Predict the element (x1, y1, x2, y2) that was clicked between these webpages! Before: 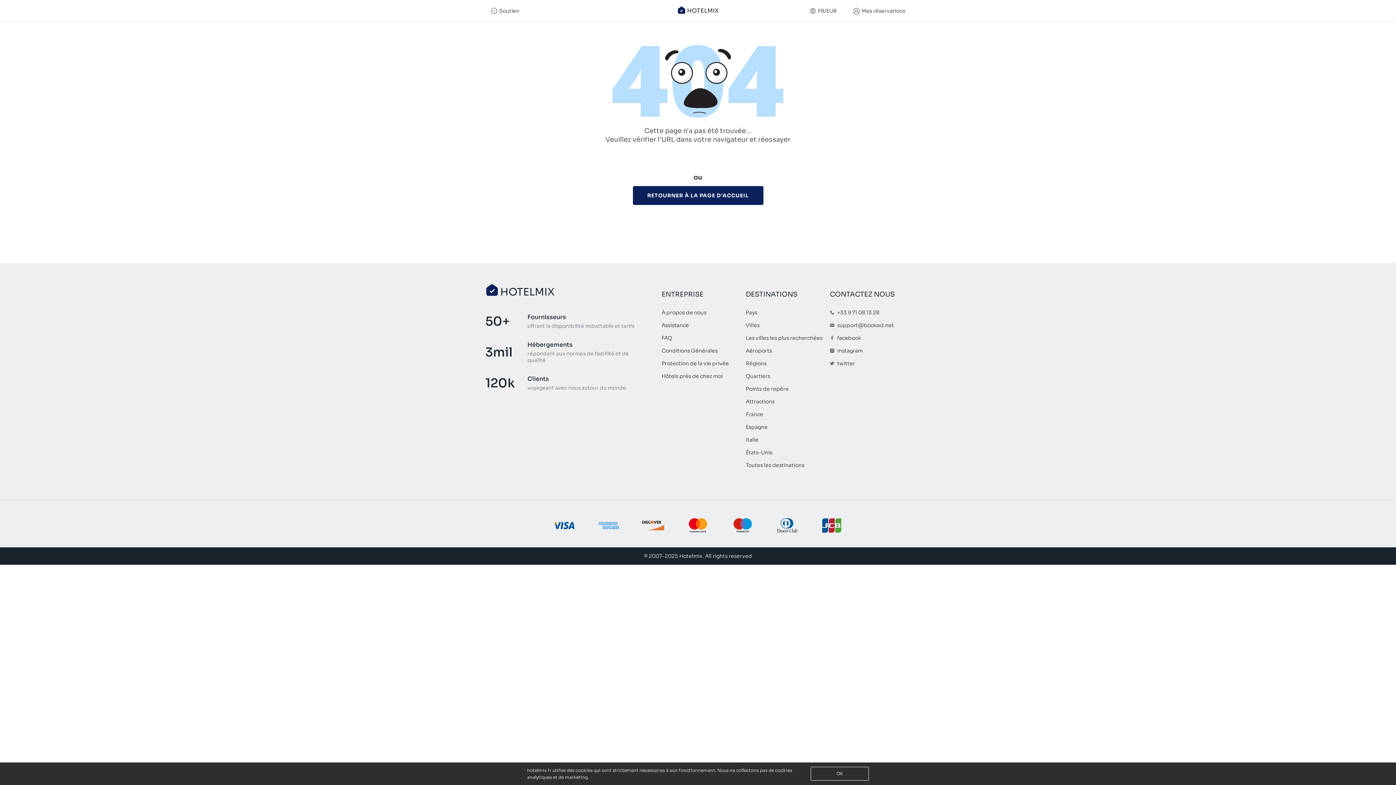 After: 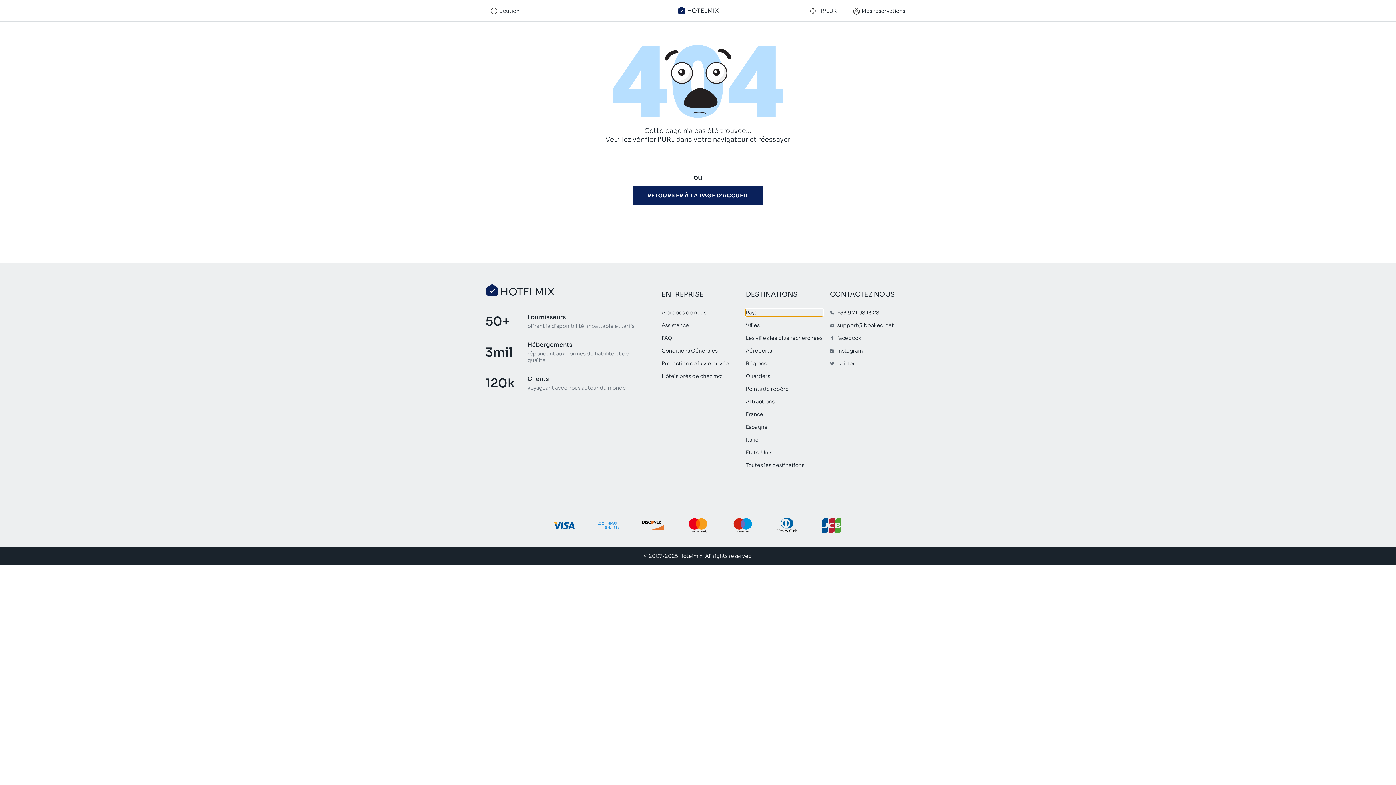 Action: bbox: (746, 309, 822, 316) label: Pays